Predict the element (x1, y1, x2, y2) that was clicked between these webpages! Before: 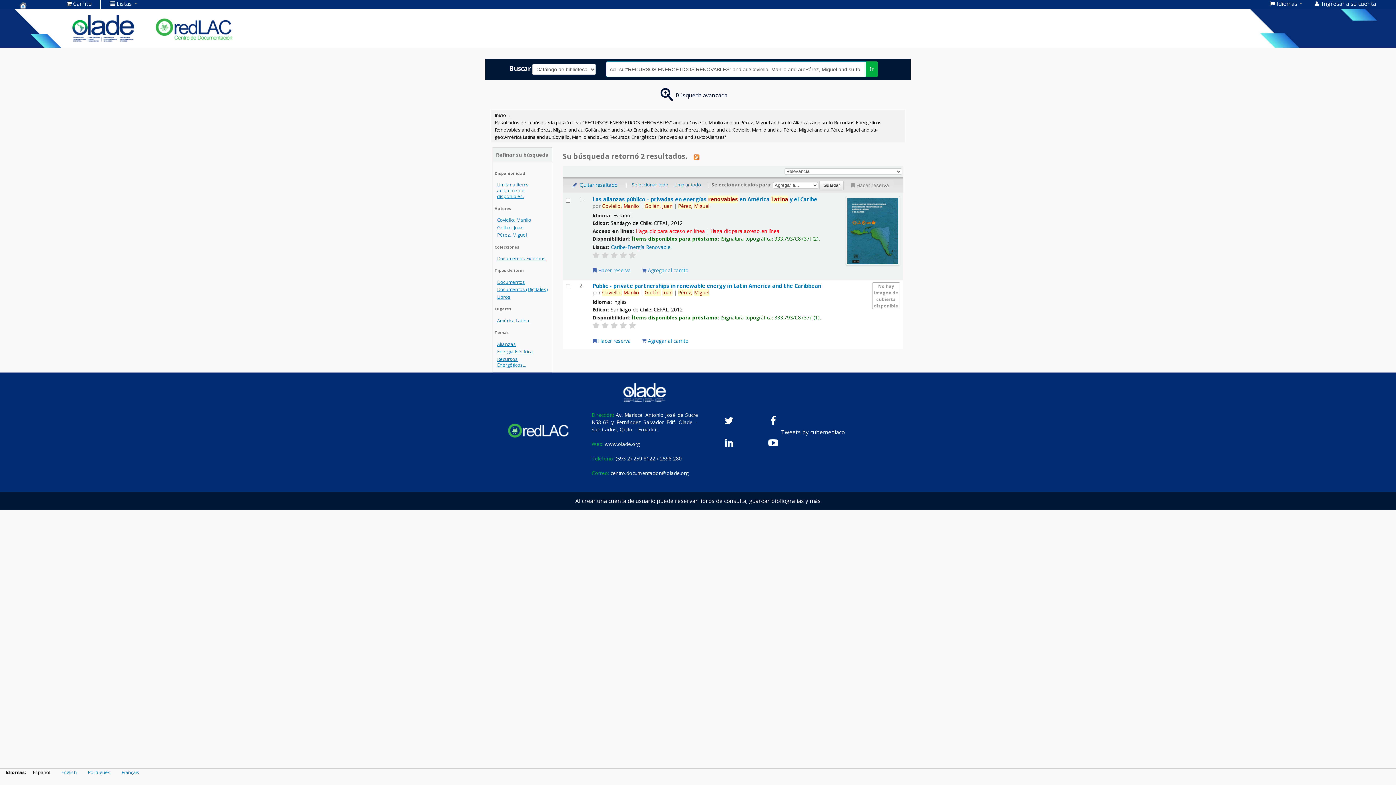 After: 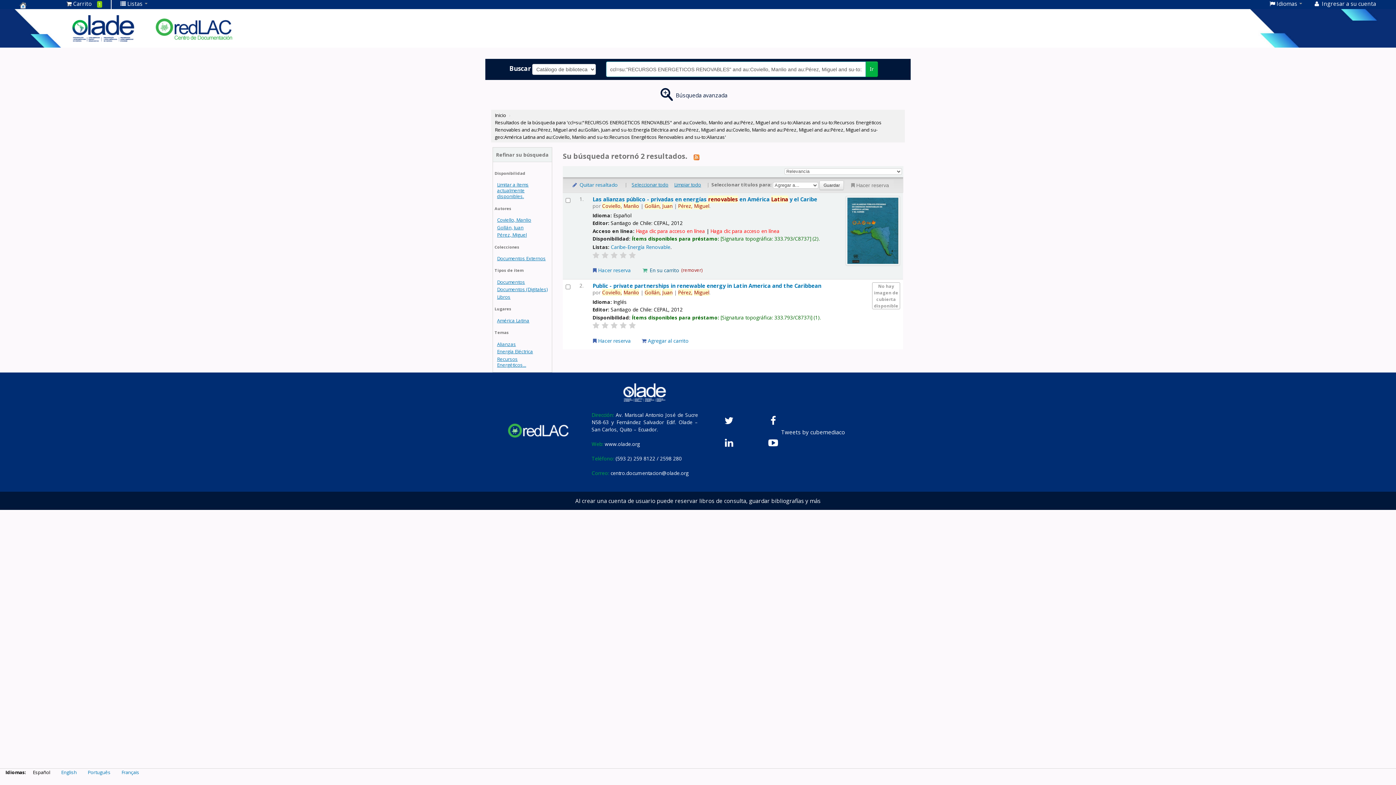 Action: label:  Agregar al carrito bbox: (637, 265, 689, 276)